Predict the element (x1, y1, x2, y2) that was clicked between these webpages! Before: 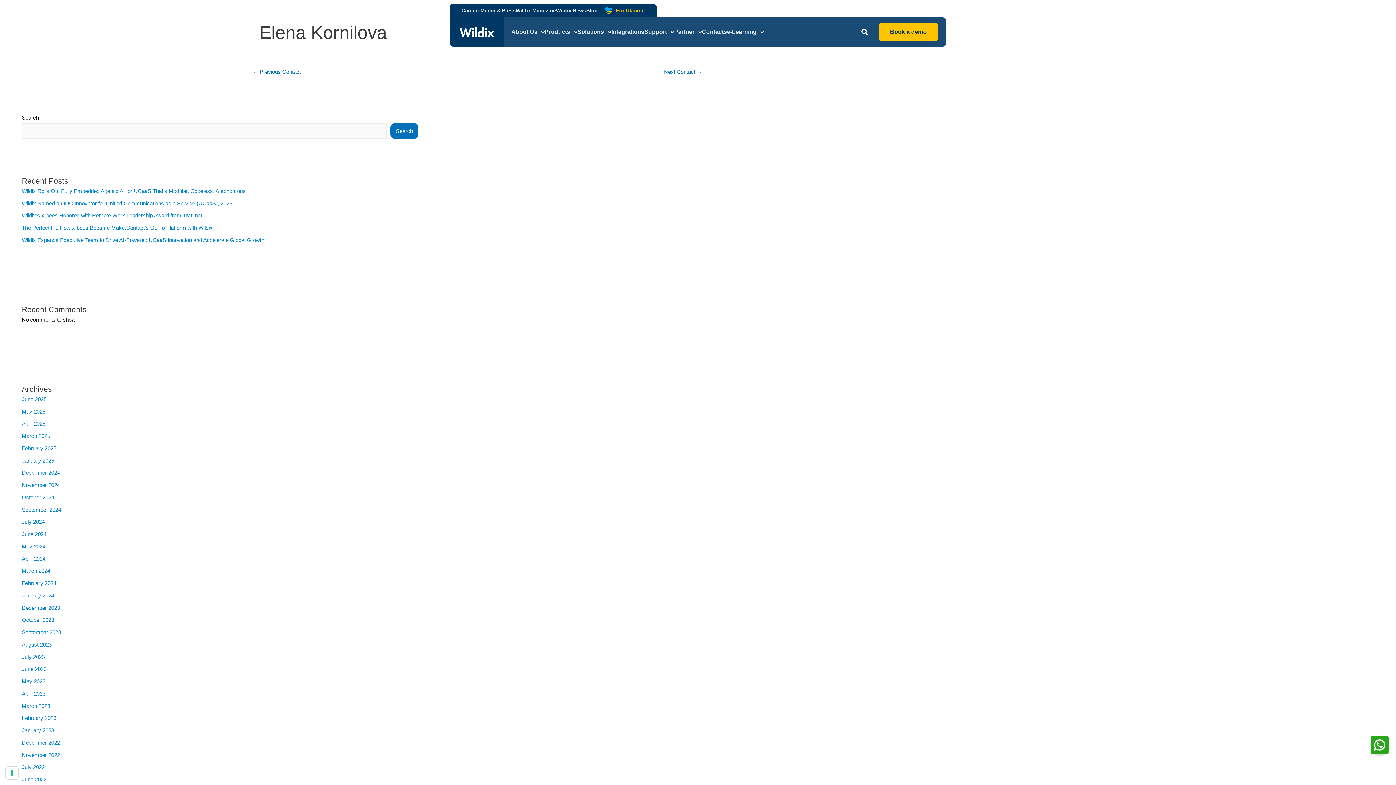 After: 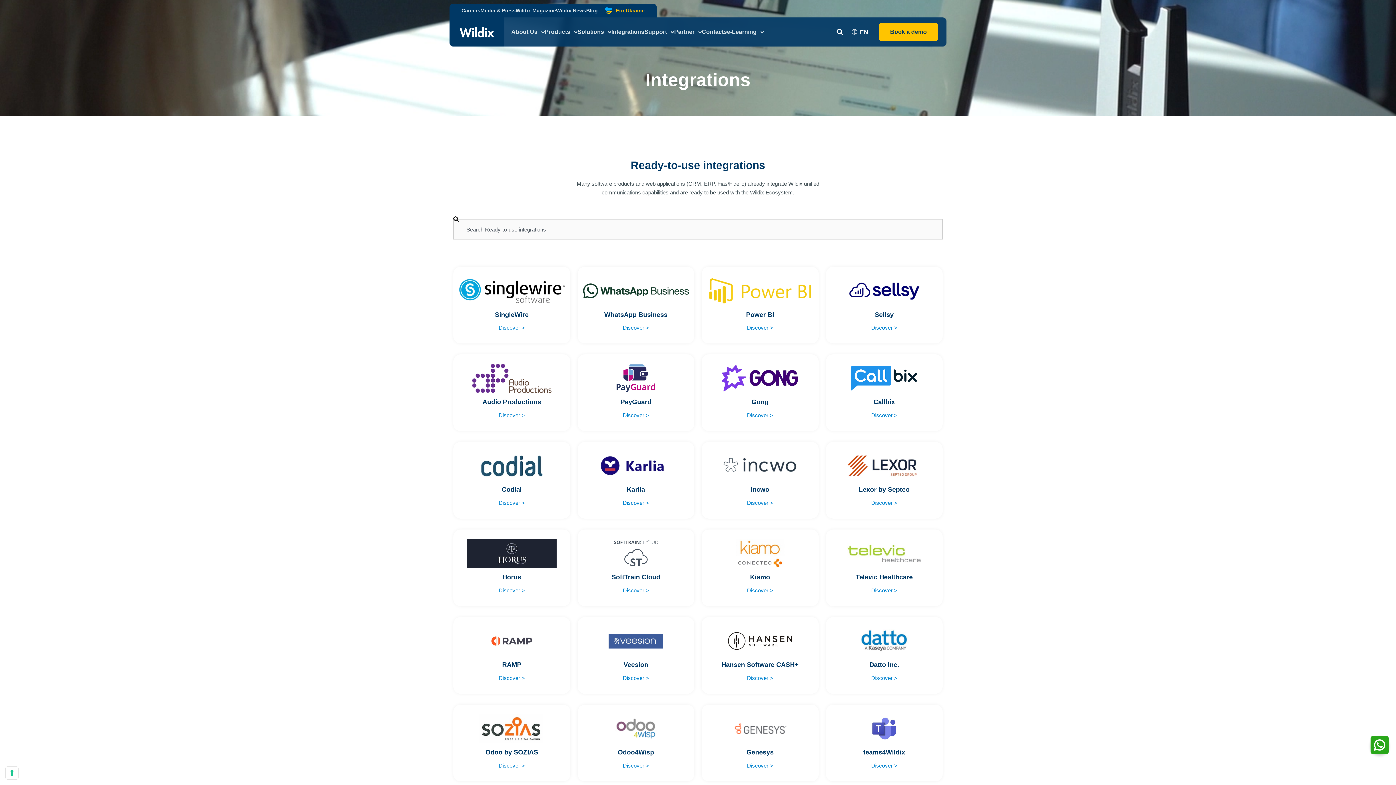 Action: bbox: (21, 739, 60, 746) label: December 2022